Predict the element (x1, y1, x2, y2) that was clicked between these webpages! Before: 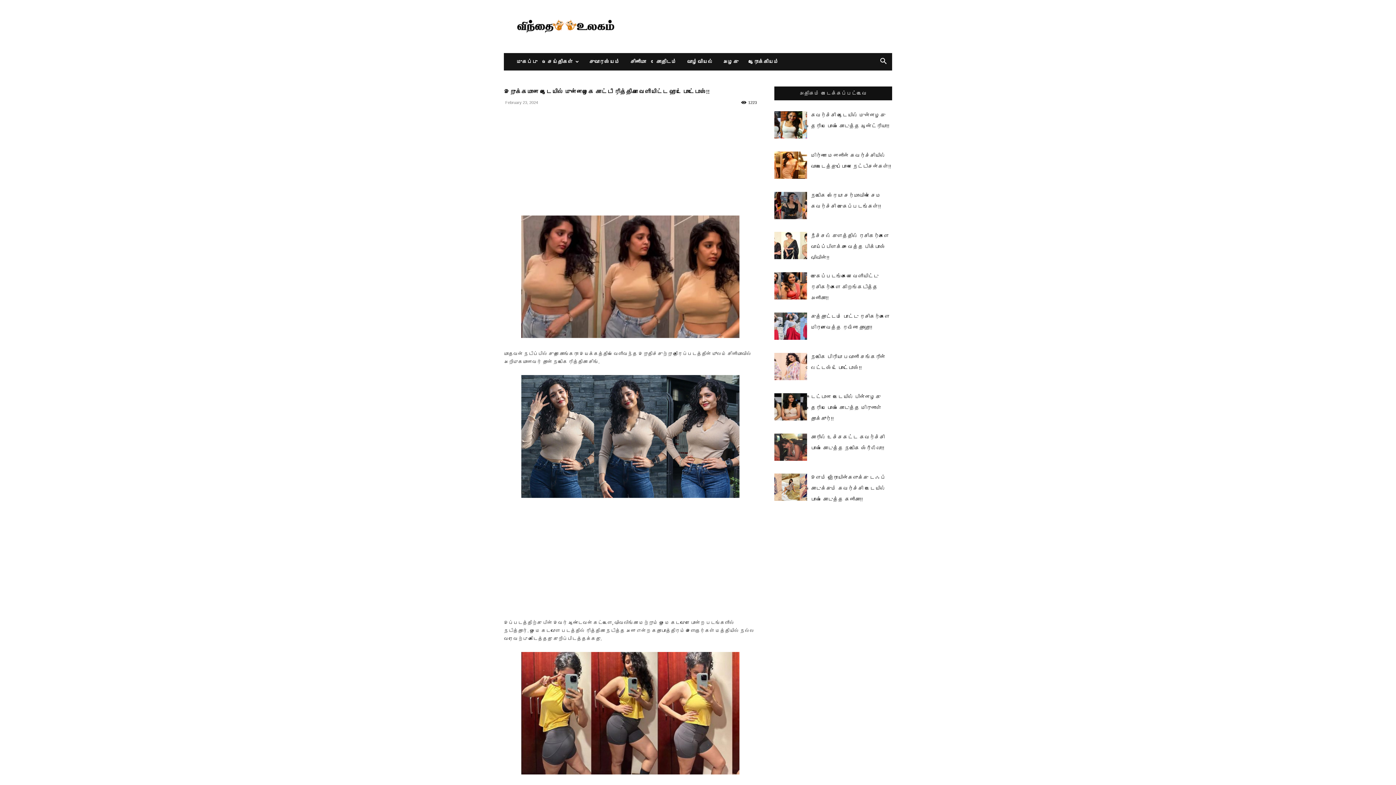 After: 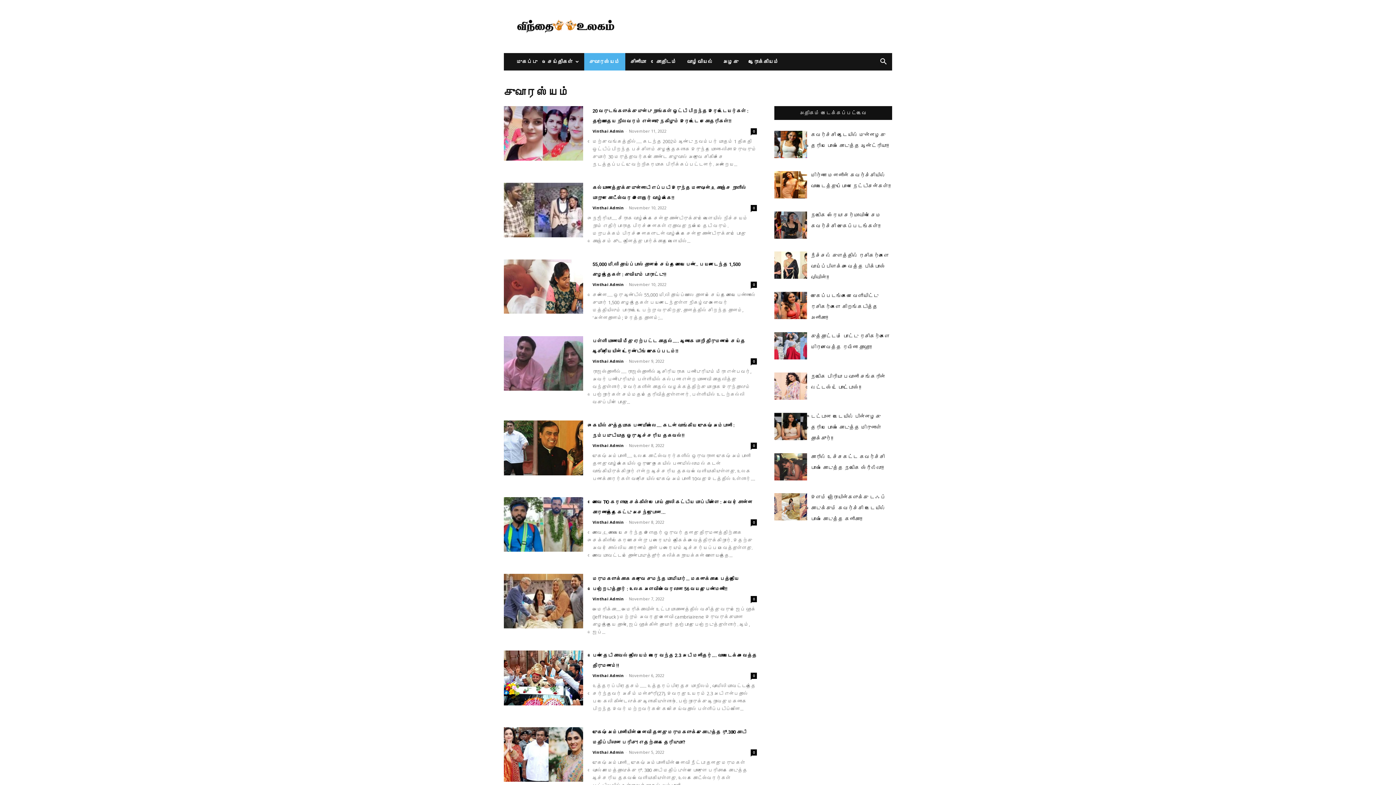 Action: label: சுவாரஸ்யம் bbox: (584, 53, 625, 70)